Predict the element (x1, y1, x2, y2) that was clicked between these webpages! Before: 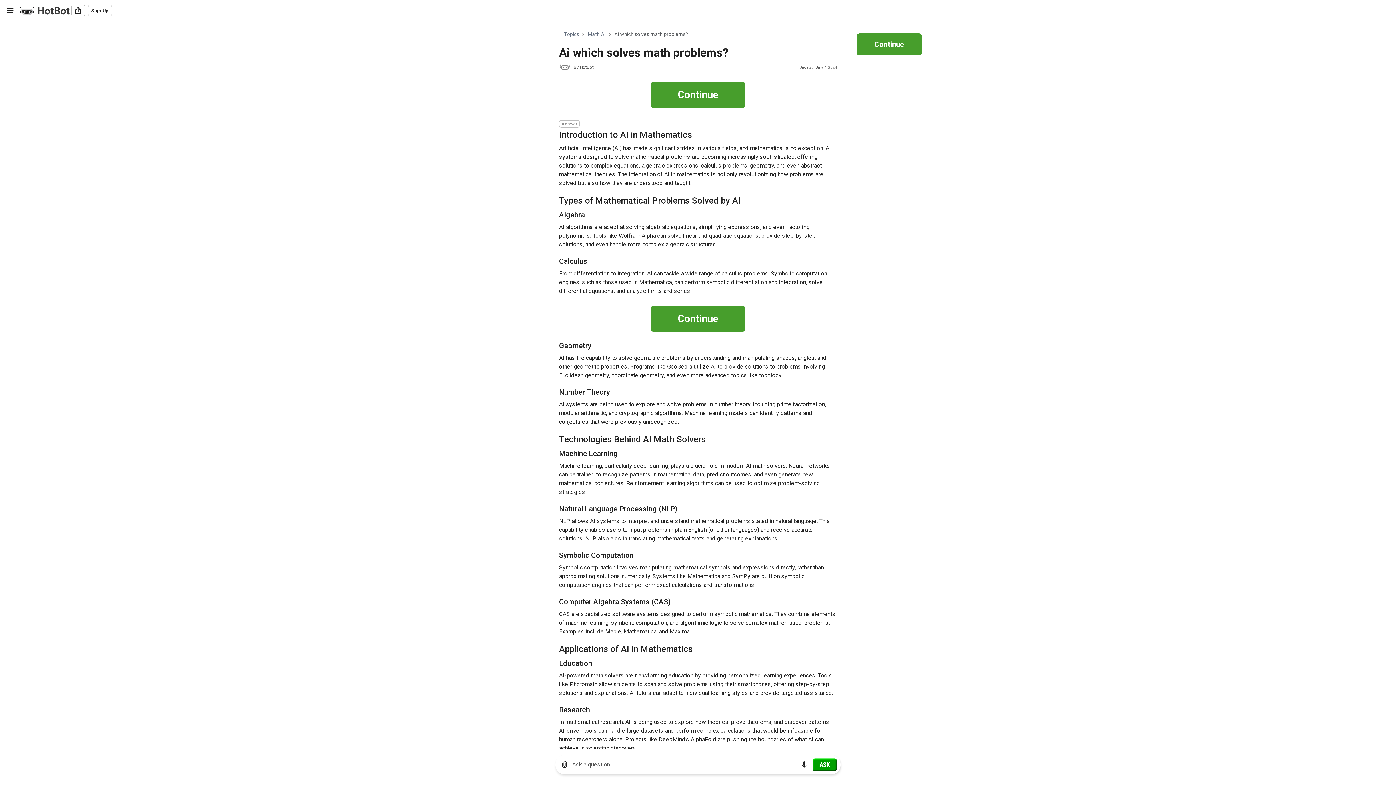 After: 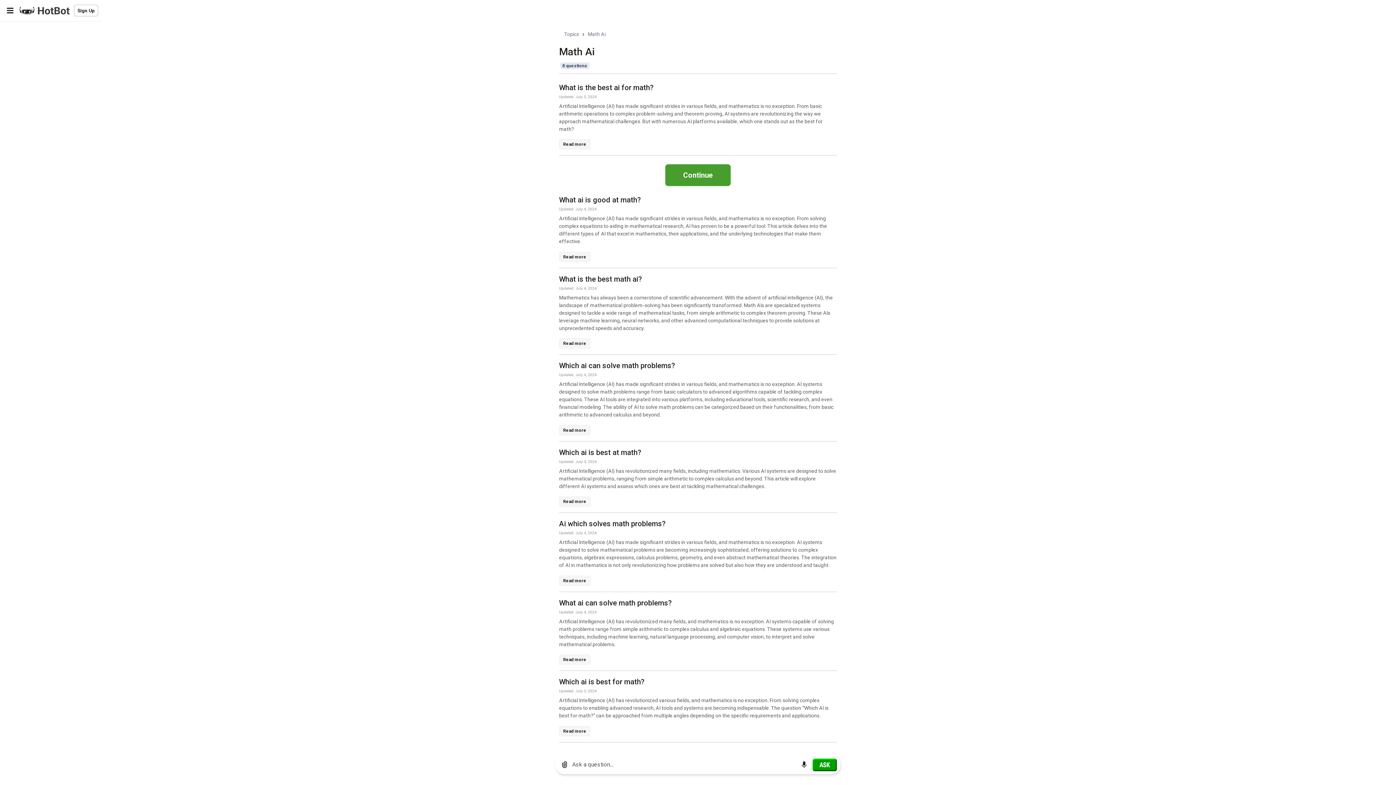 Action: bbox: (588, 31, 605, 37) label: Math Ai